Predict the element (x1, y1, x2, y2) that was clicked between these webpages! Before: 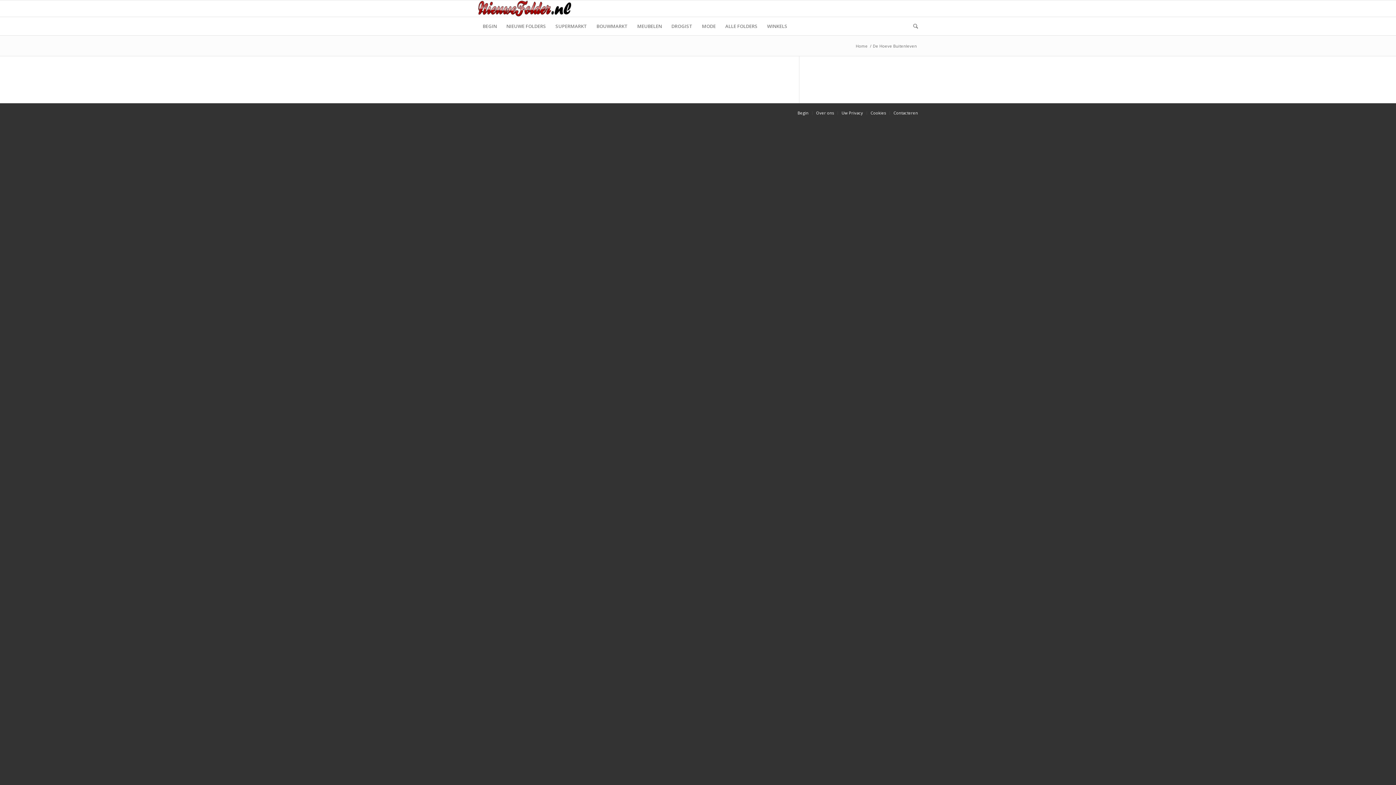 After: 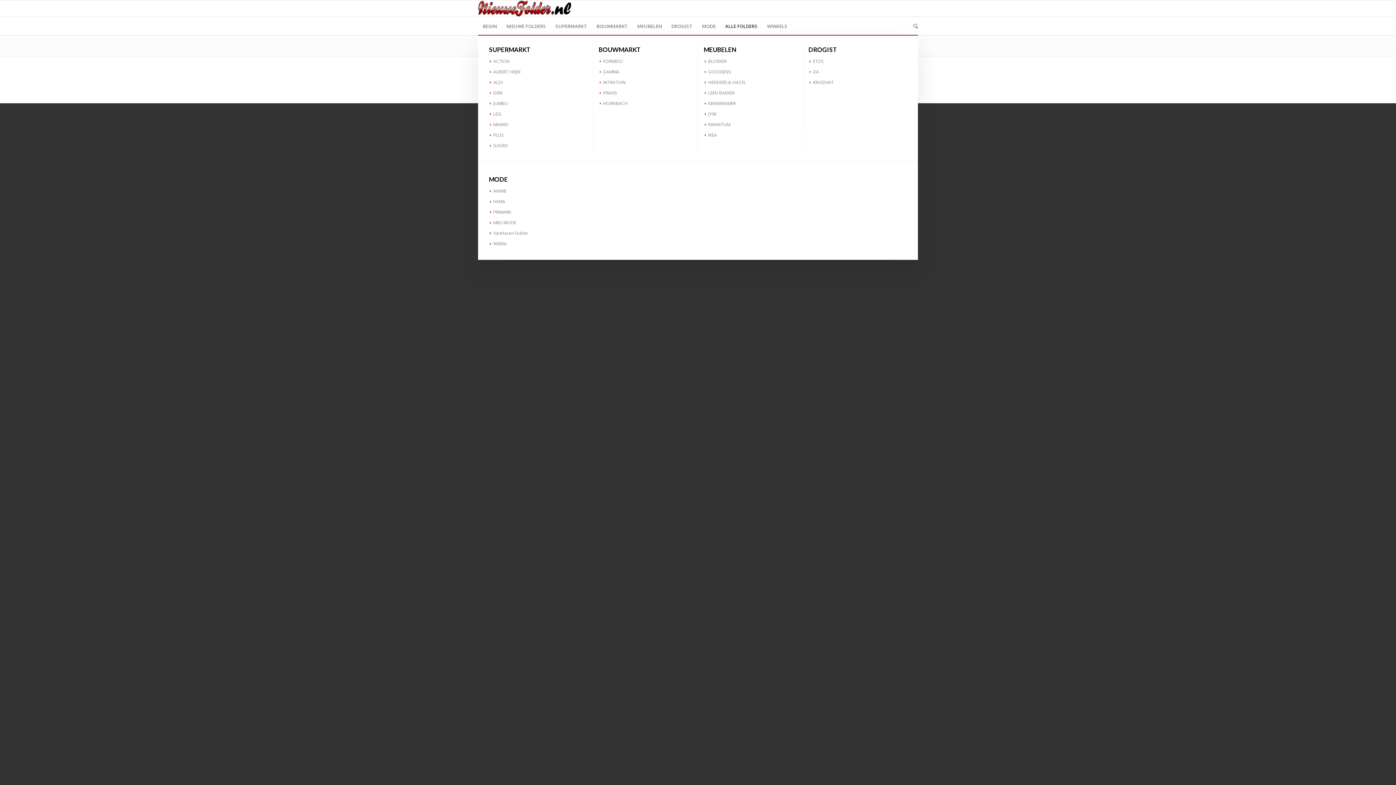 Action: bbox: (720, 17, 762, 35) label: ALLE FOLDERS